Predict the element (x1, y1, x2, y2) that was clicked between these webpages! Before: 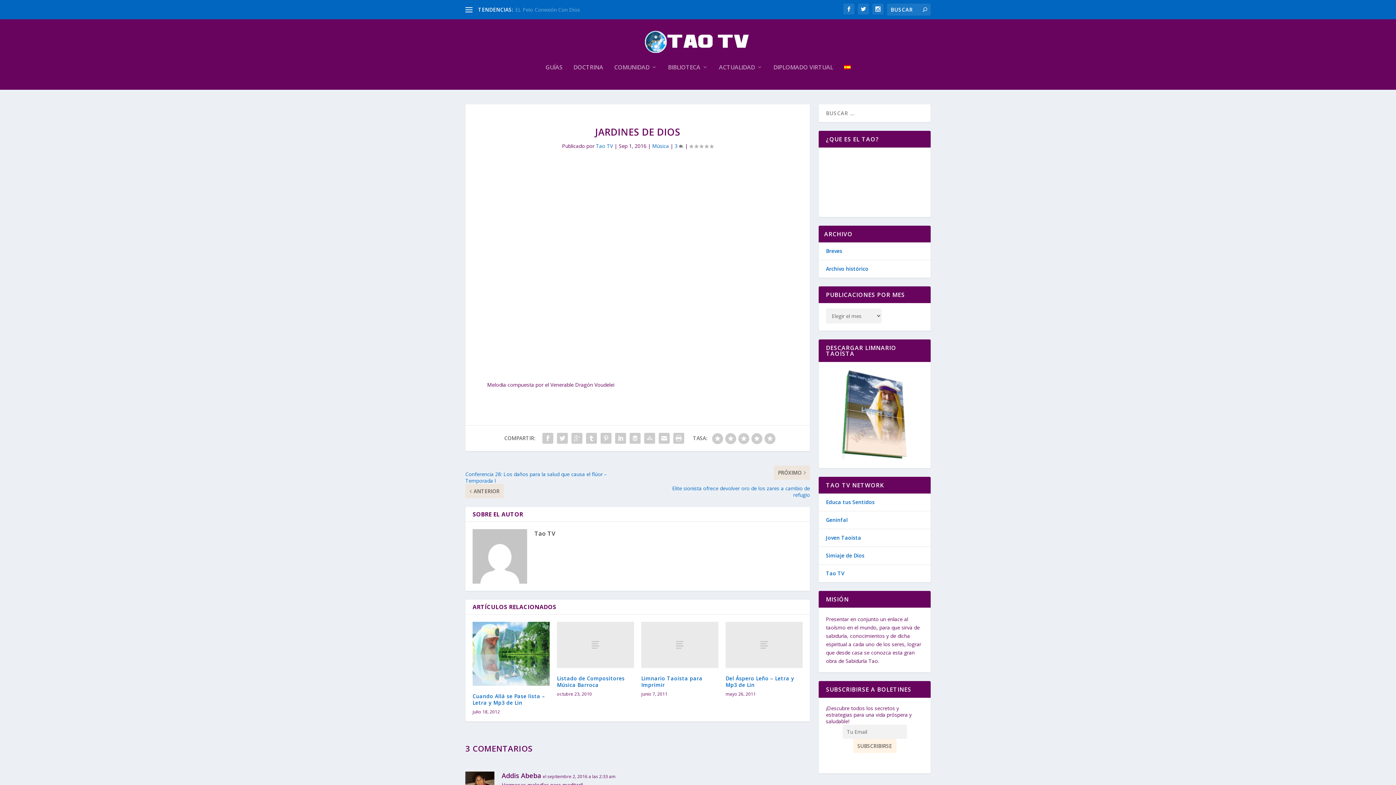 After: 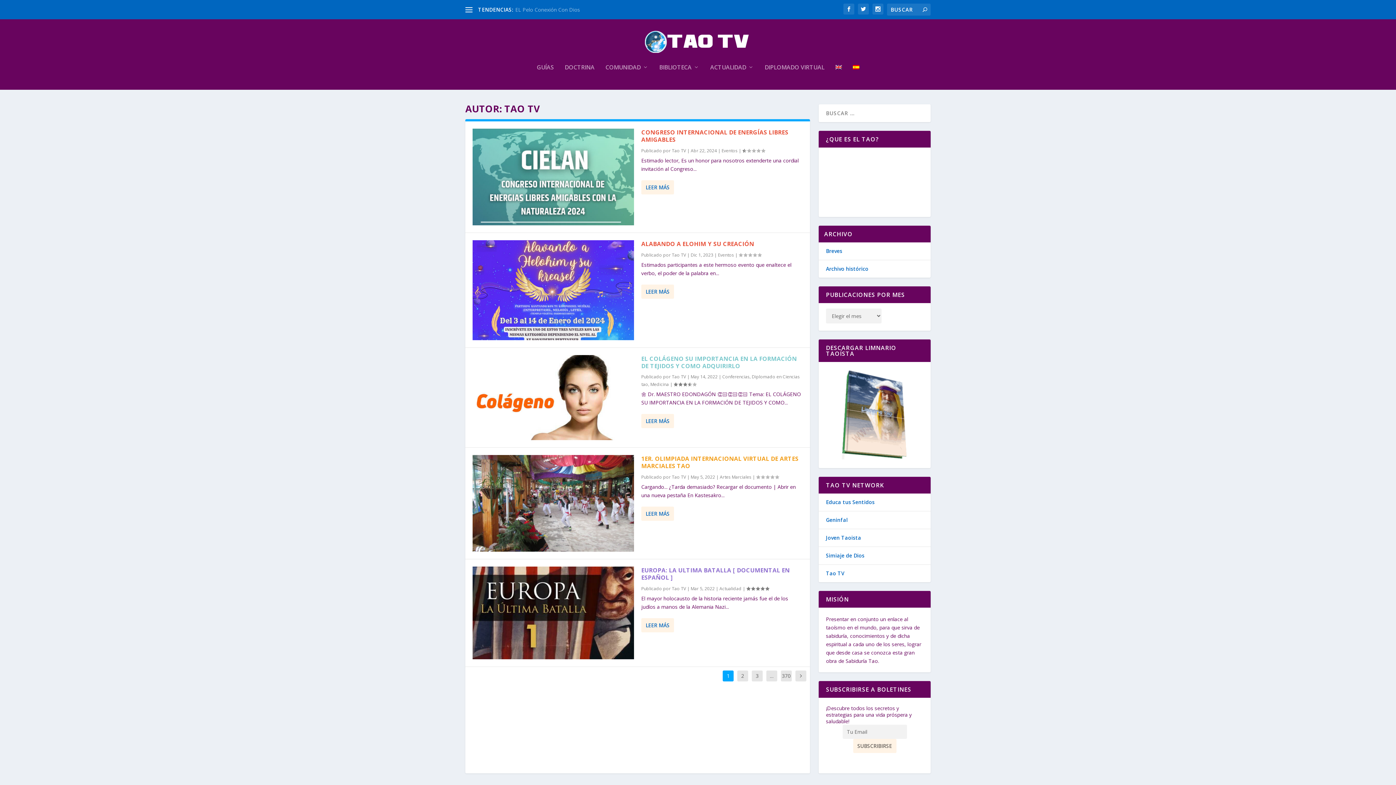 Action: bbox: (534, 529, 555, 537) label: Tao TV